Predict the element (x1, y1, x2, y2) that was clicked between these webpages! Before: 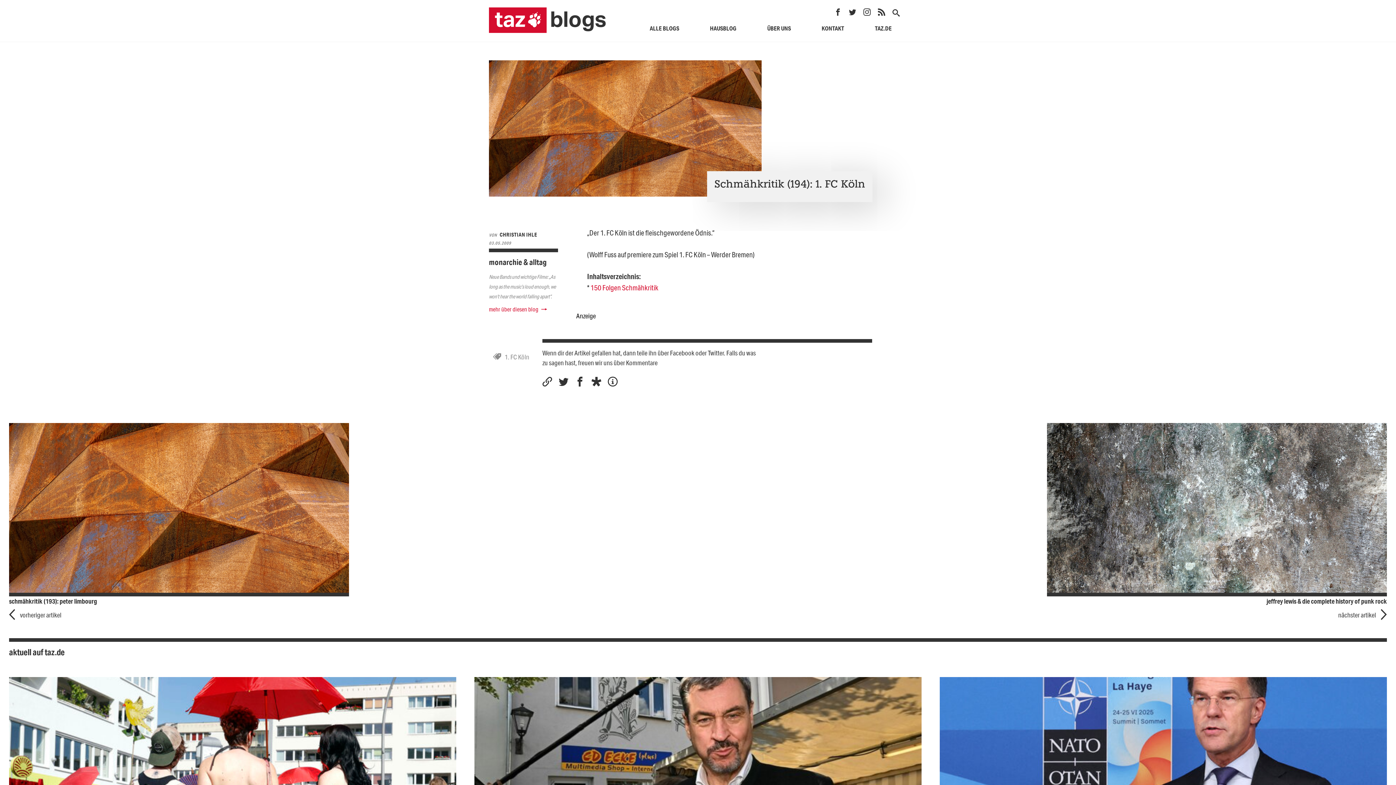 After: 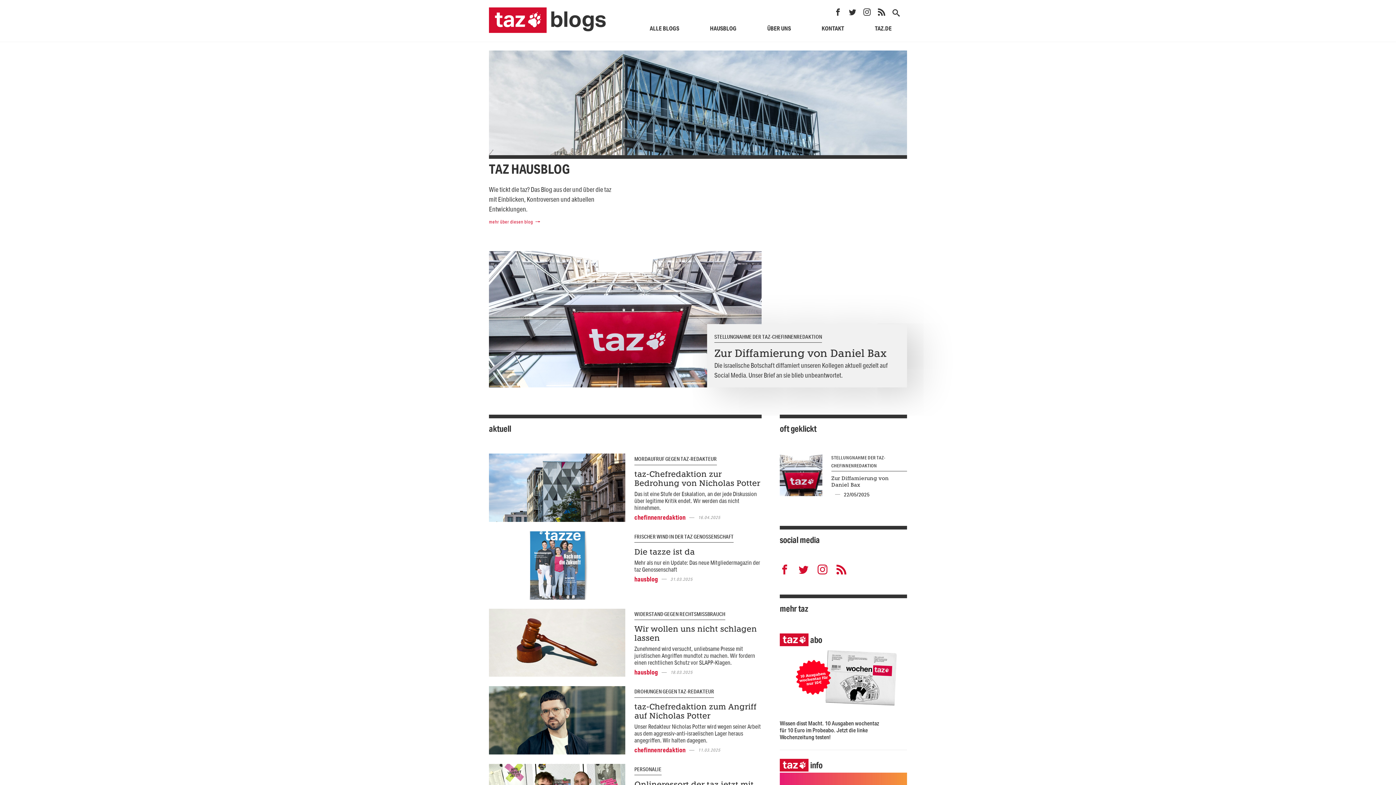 Action: label: HAUSBLOG bbox: (694, 20, 752, 36)